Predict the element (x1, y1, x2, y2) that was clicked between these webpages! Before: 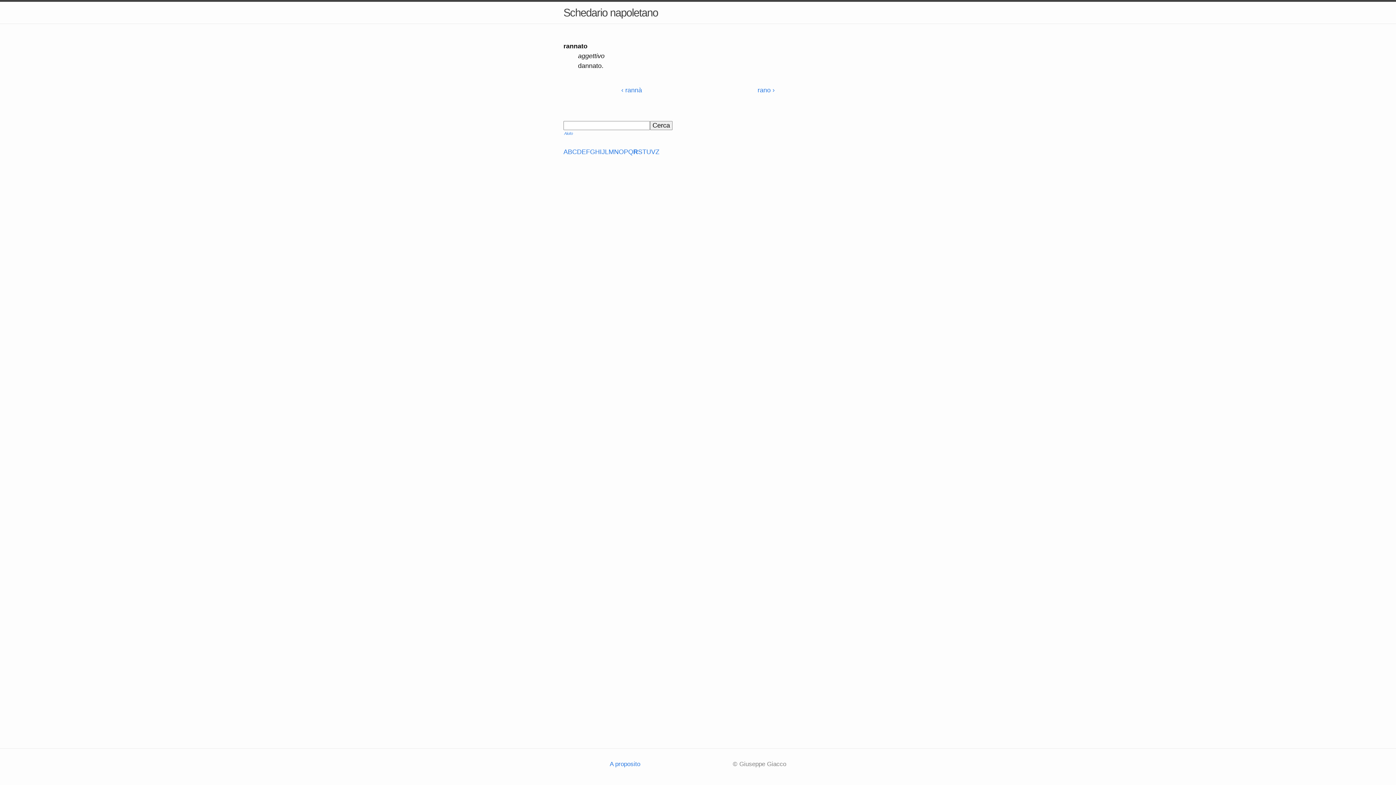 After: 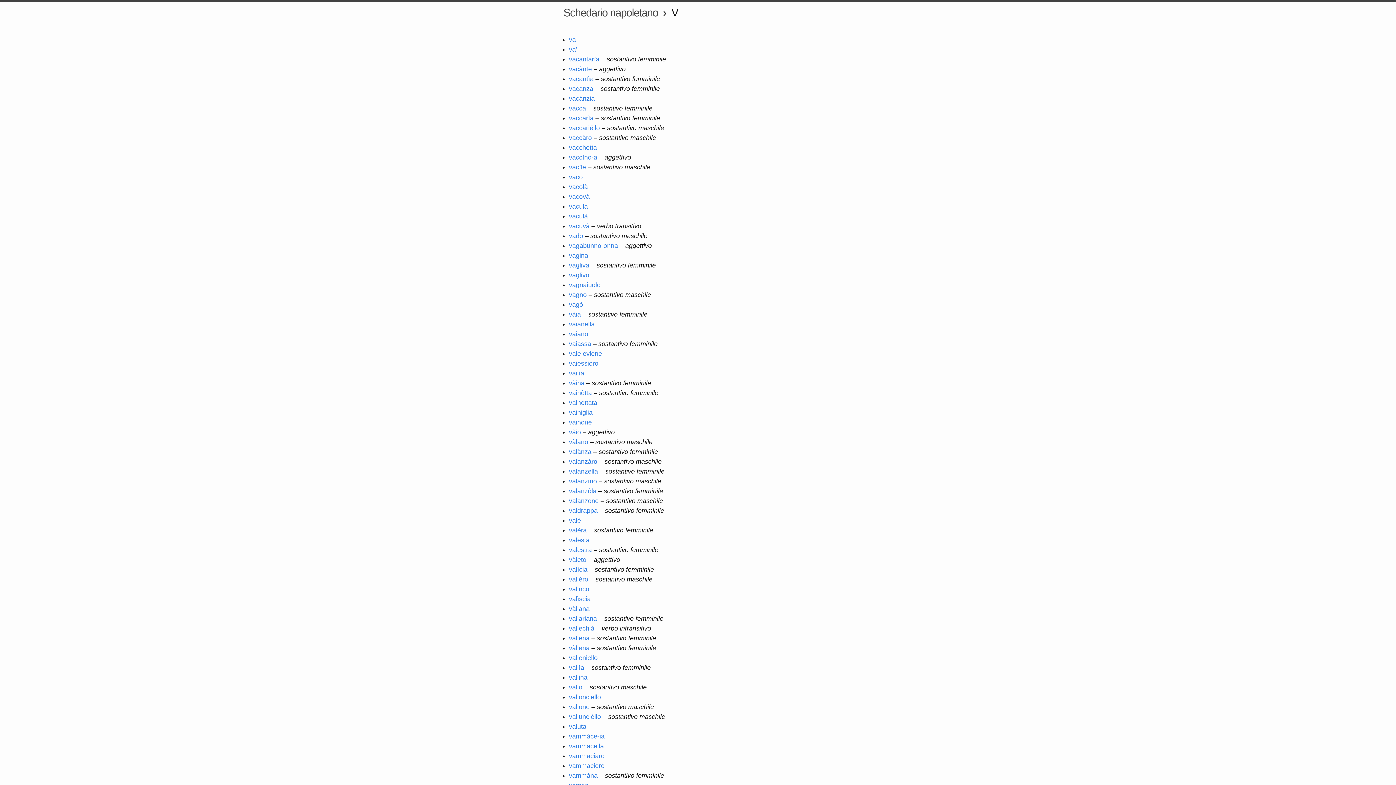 Action: bbox: (651, 147, 655, 157) label: V